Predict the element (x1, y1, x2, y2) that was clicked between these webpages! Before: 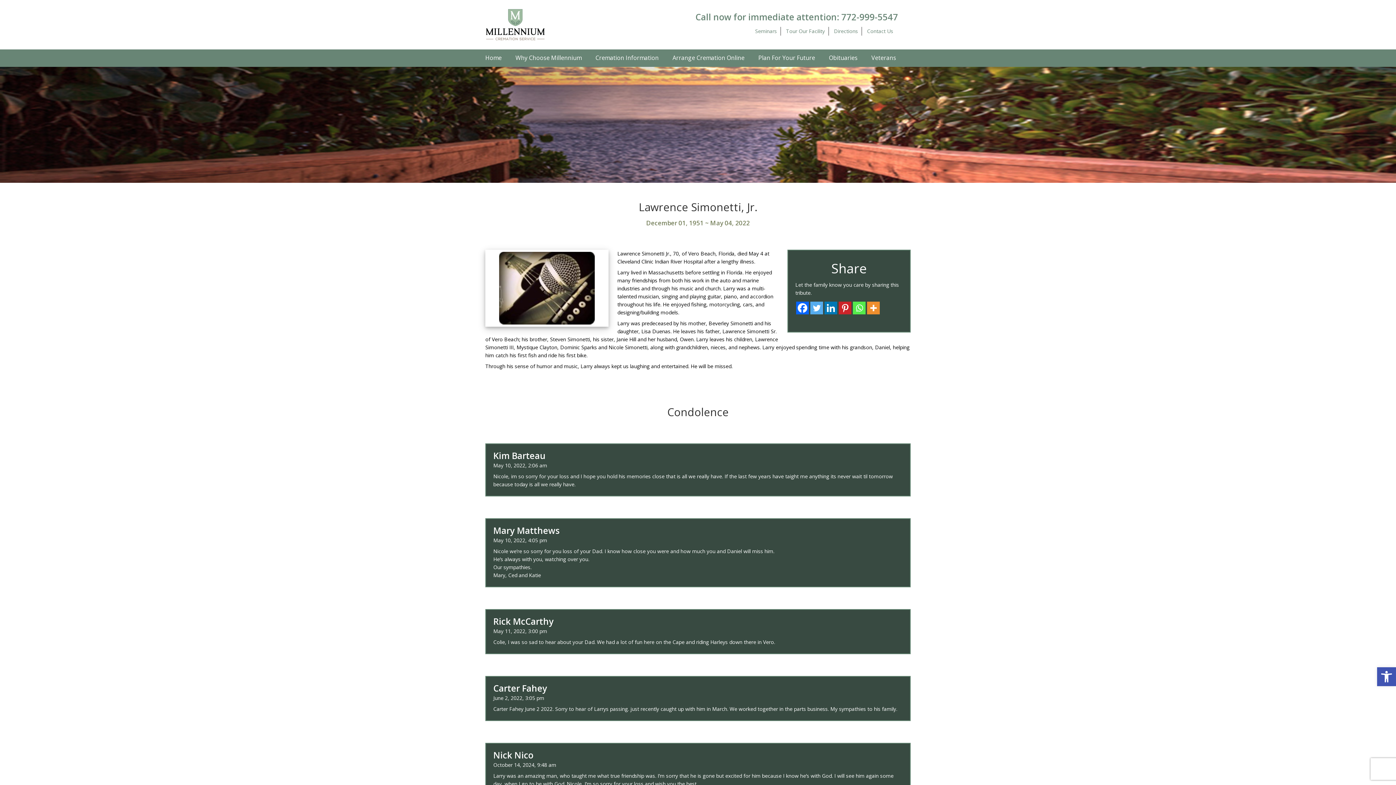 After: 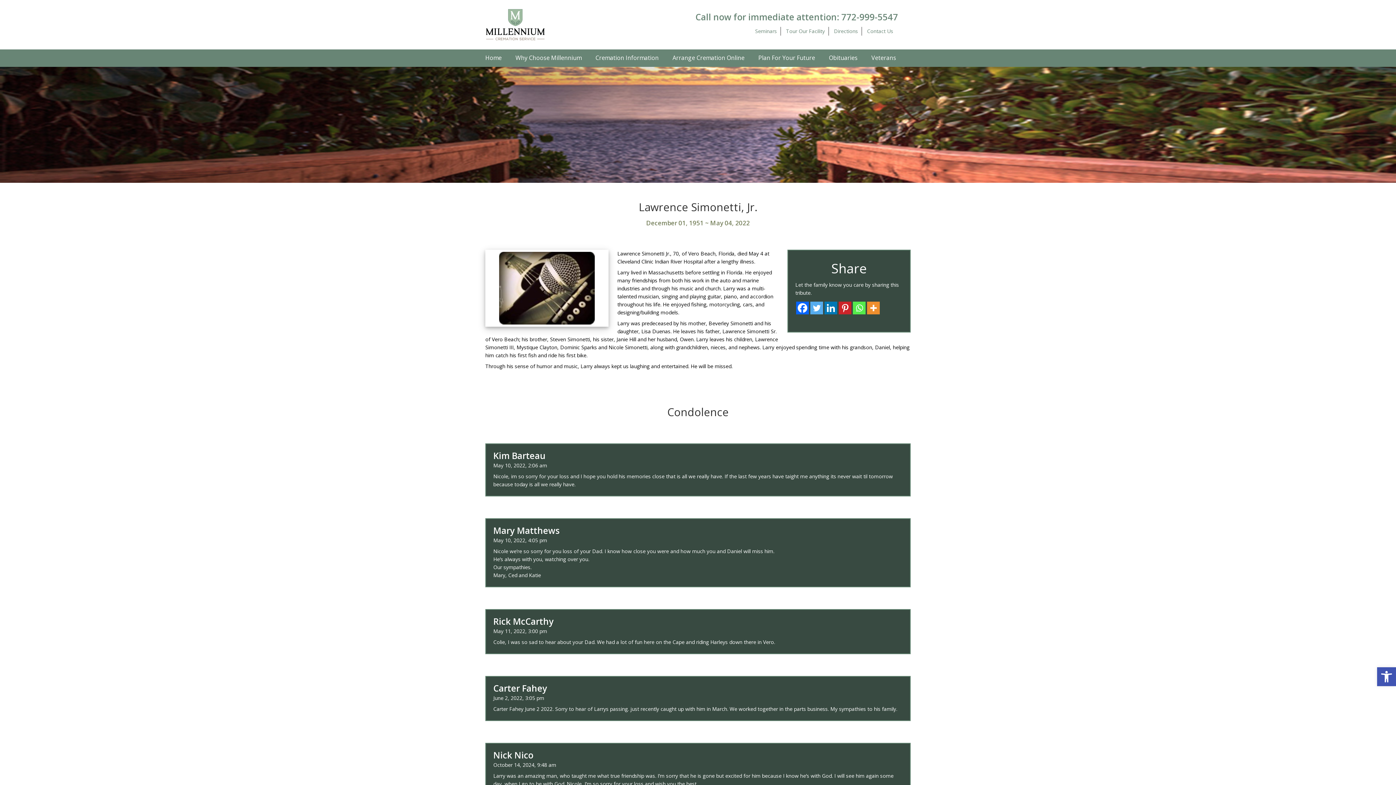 Action: bbox: (852, 301, 865, 314) label: Whatsapp